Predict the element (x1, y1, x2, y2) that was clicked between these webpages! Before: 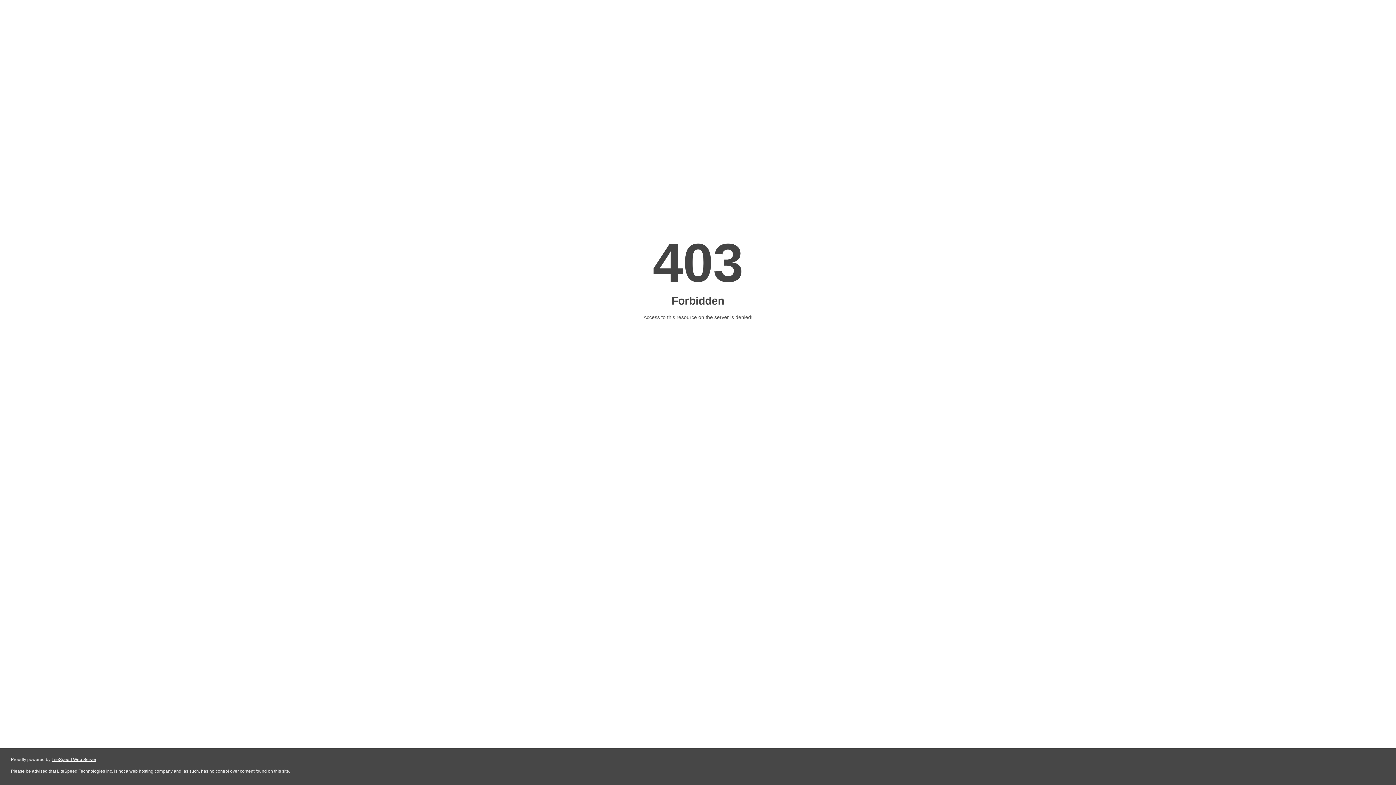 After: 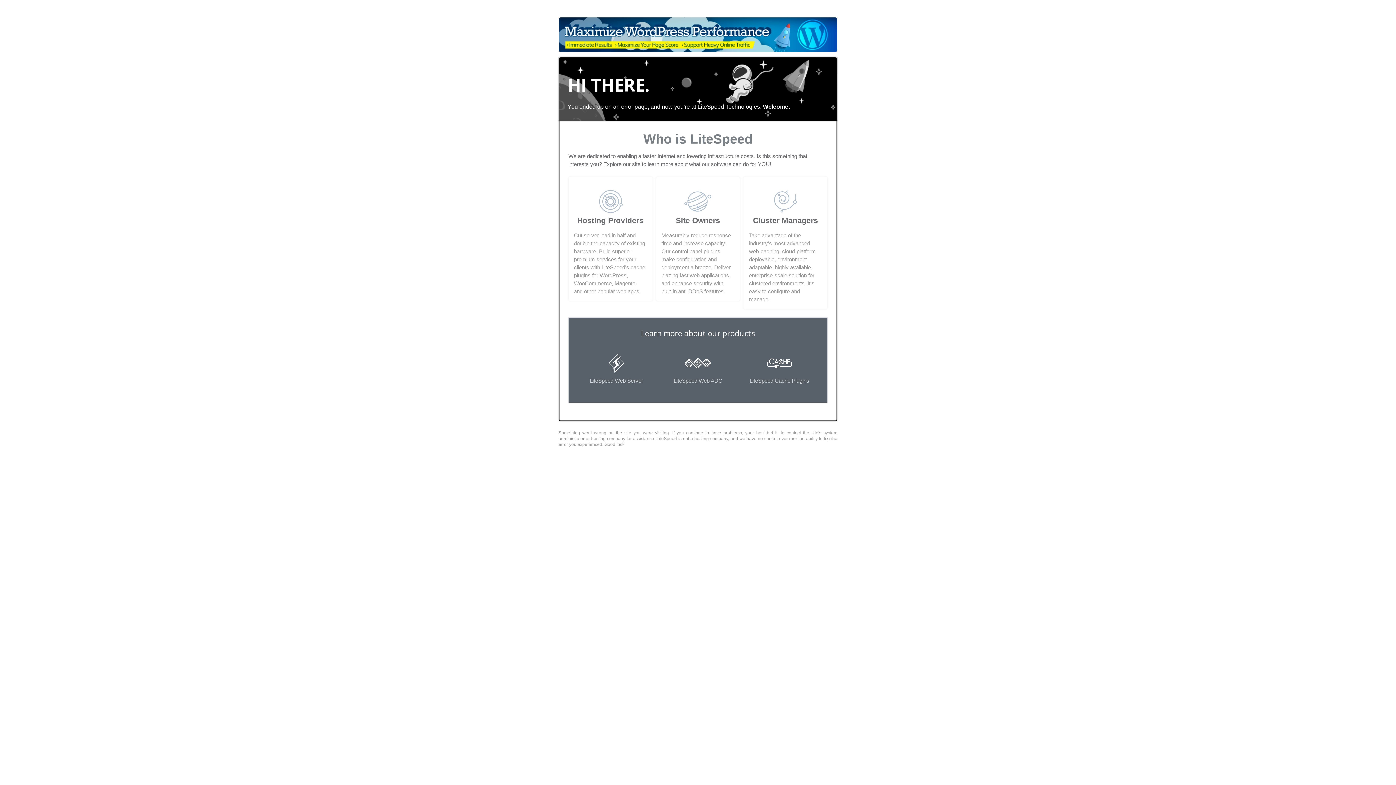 Action: label: LiteSpeed Web Server bbox: (51, 757, 96, 762)